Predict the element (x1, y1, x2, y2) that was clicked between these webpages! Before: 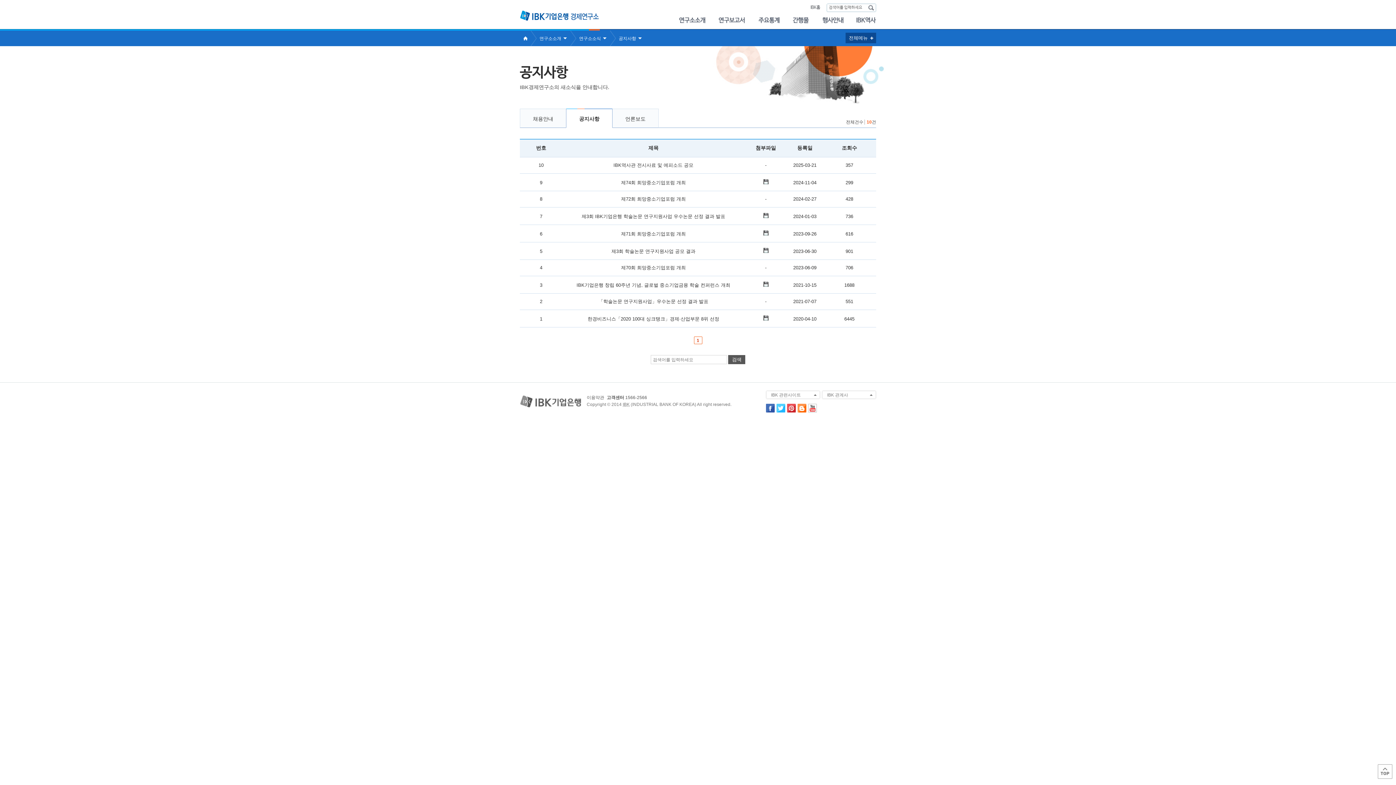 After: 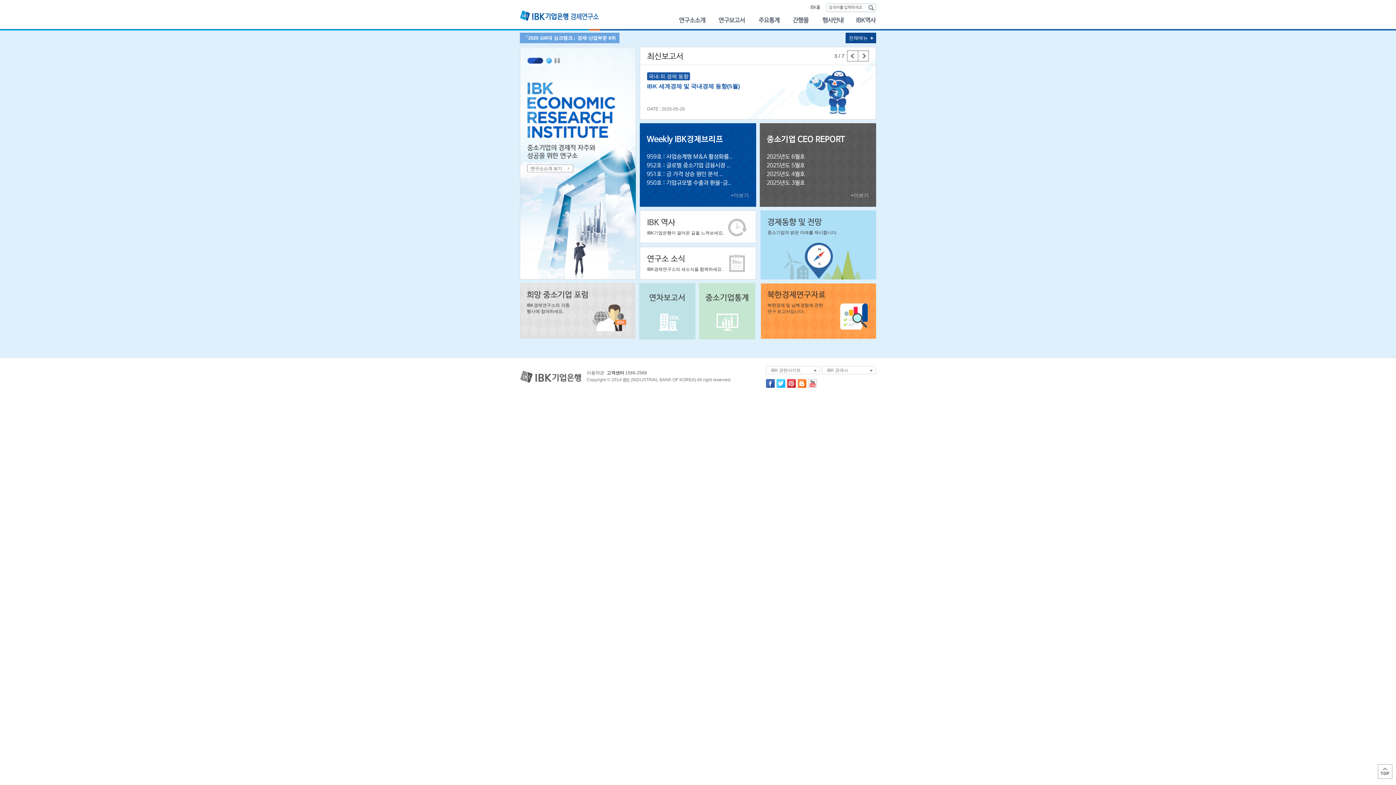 Action: label: Home bbox: (520, 30, 530, 46)